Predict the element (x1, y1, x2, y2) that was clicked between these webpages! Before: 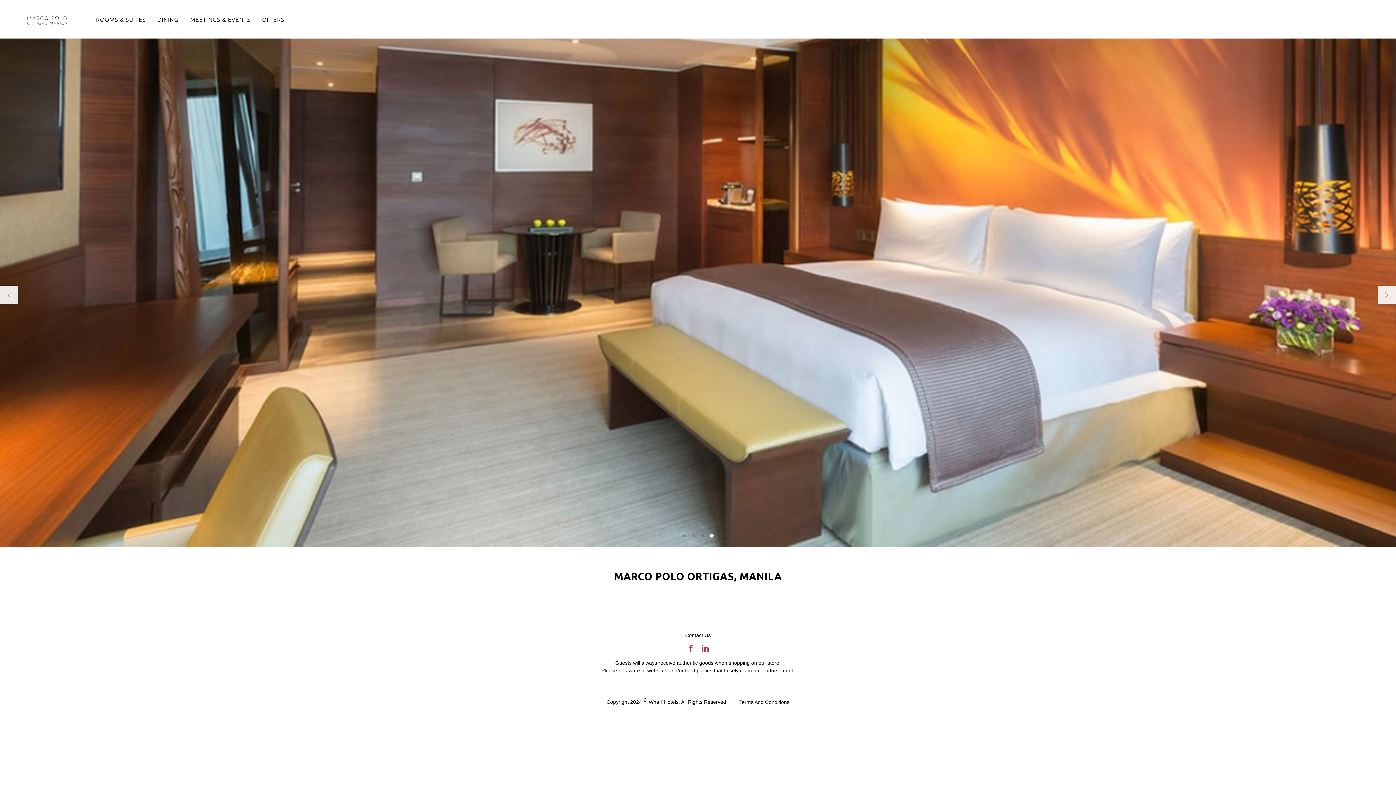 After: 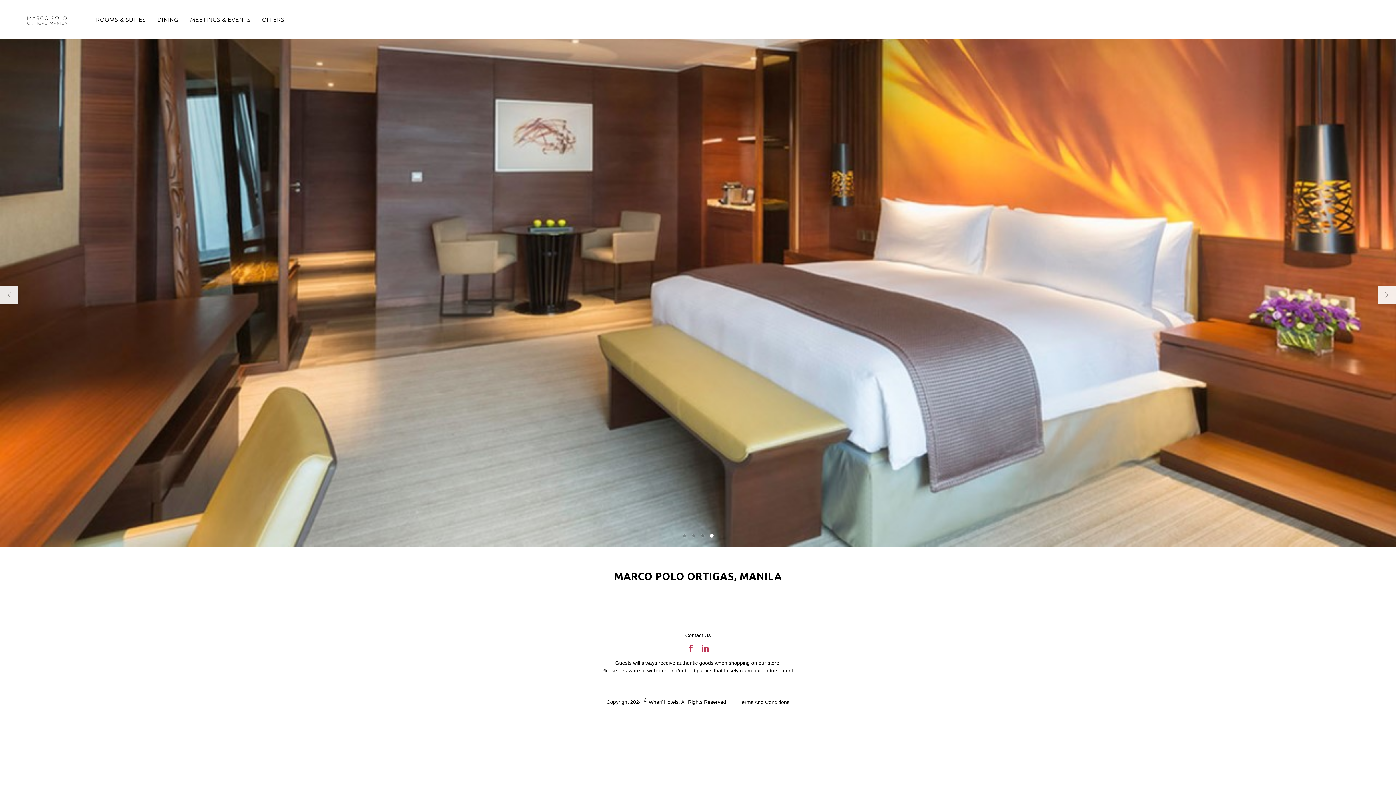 Action: label: Previous slide bbox: (0, 285, 18, 304)